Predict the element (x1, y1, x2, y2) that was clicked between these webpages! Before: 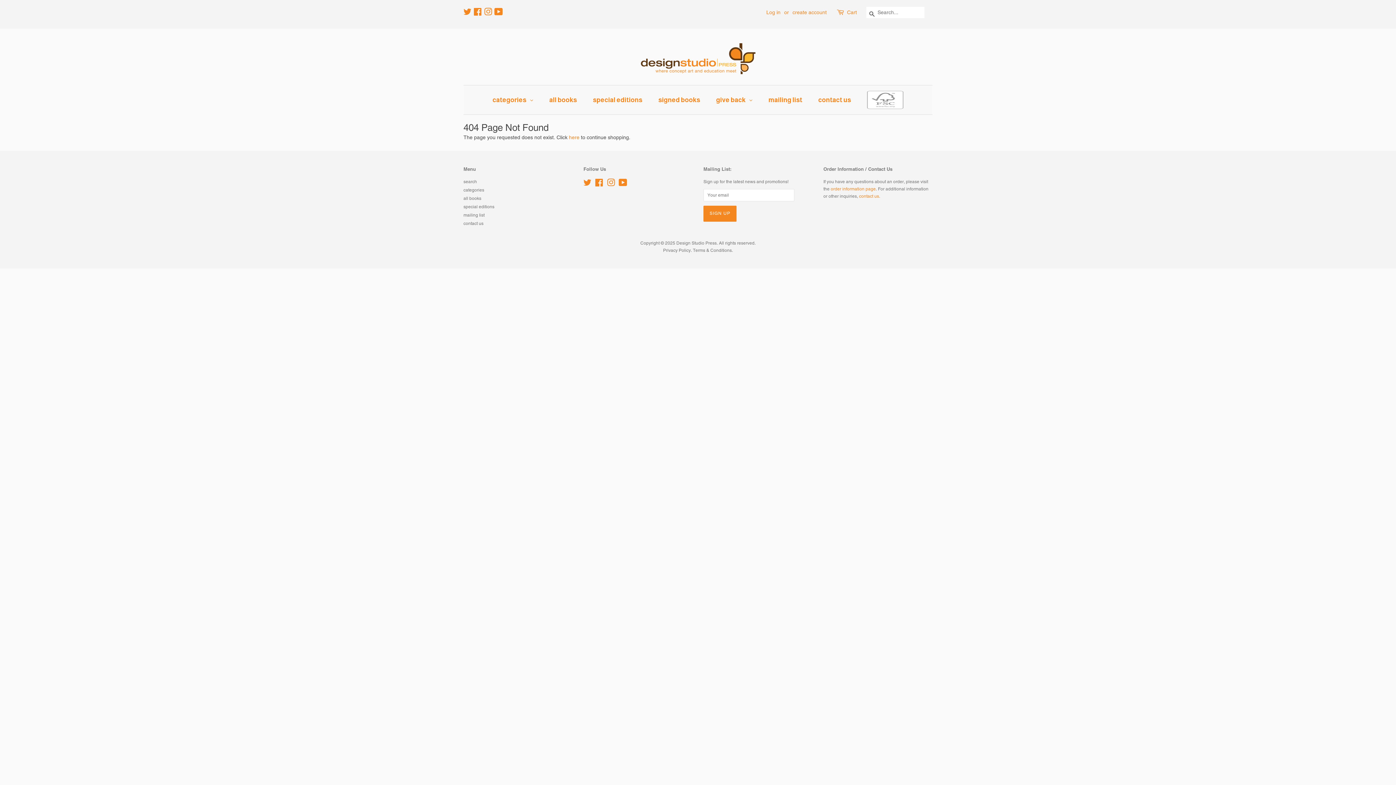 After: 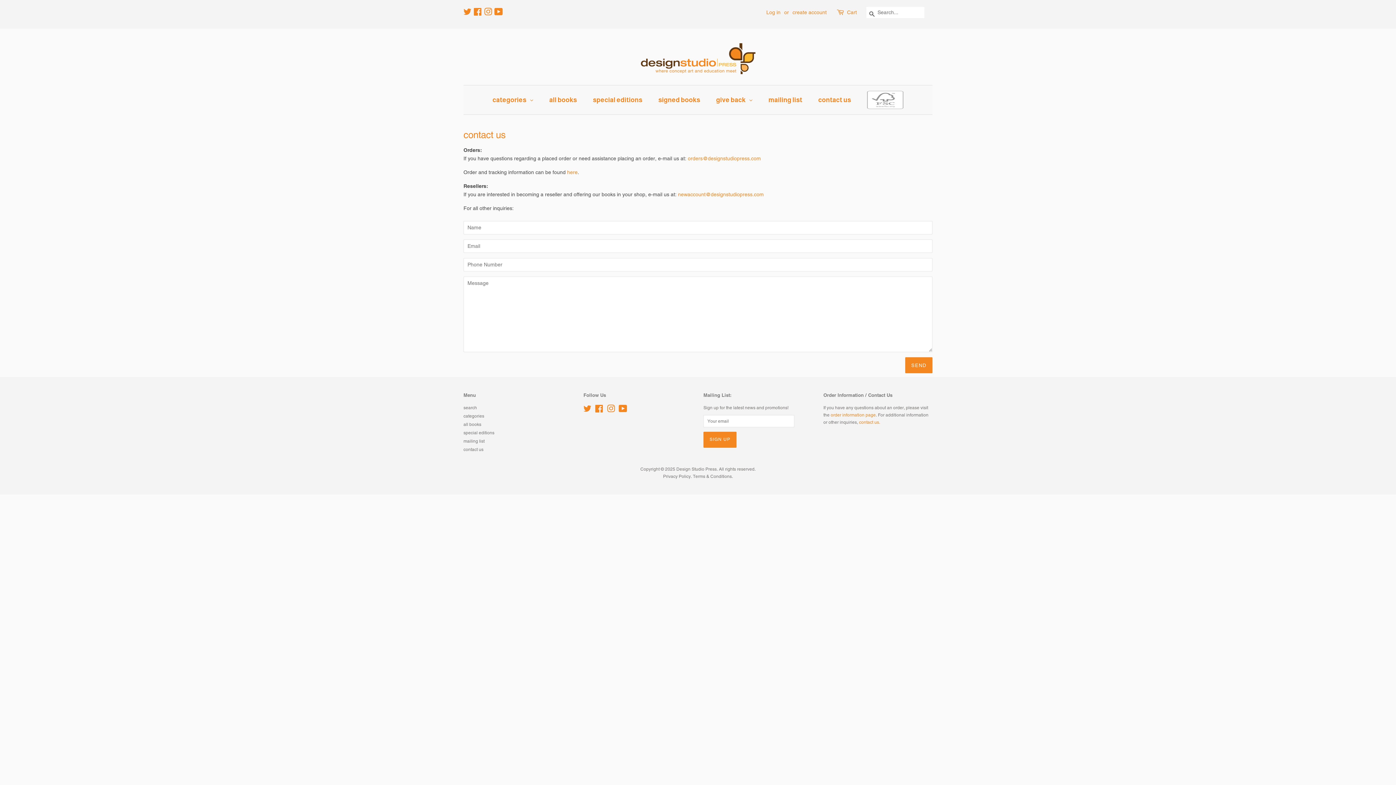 Action: bbox: (810, 85, 859, 114) label: contact us